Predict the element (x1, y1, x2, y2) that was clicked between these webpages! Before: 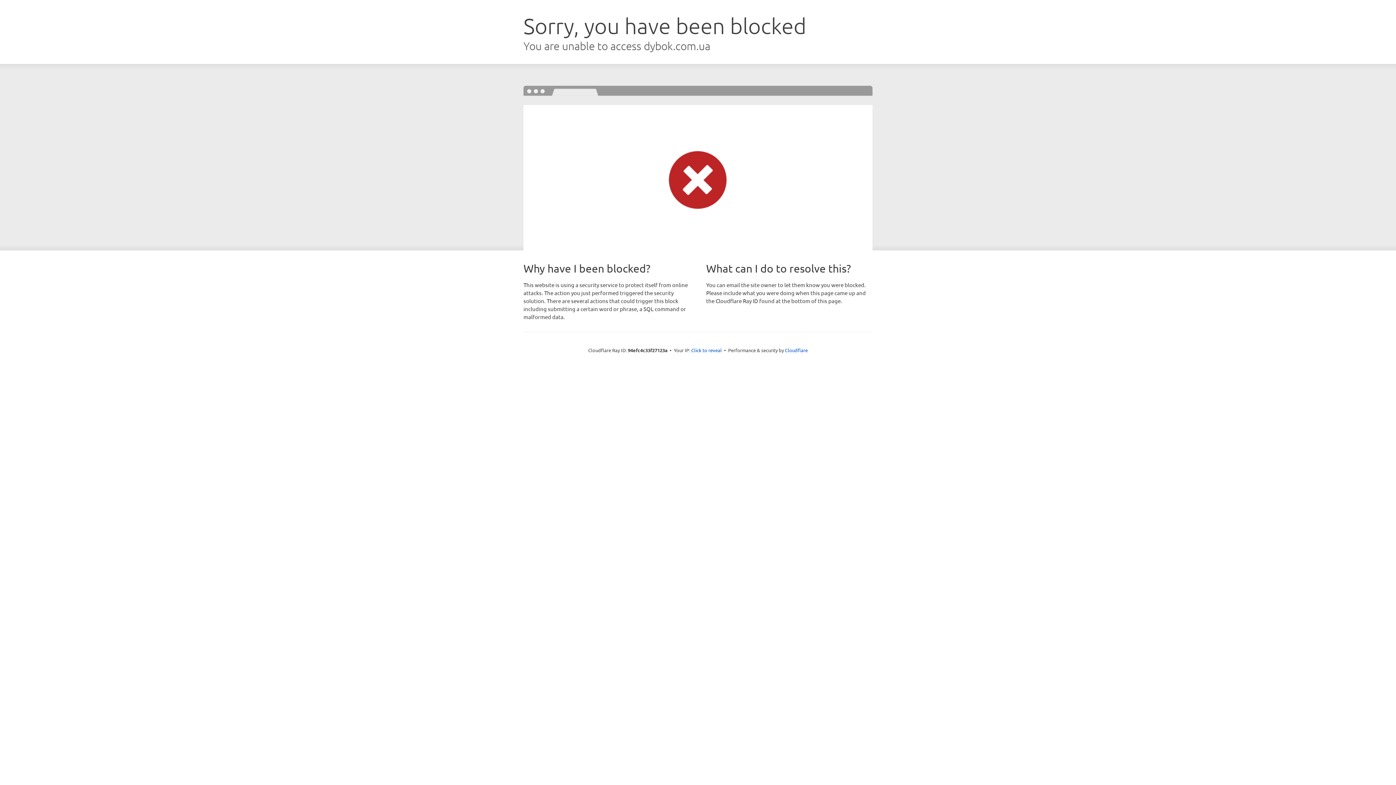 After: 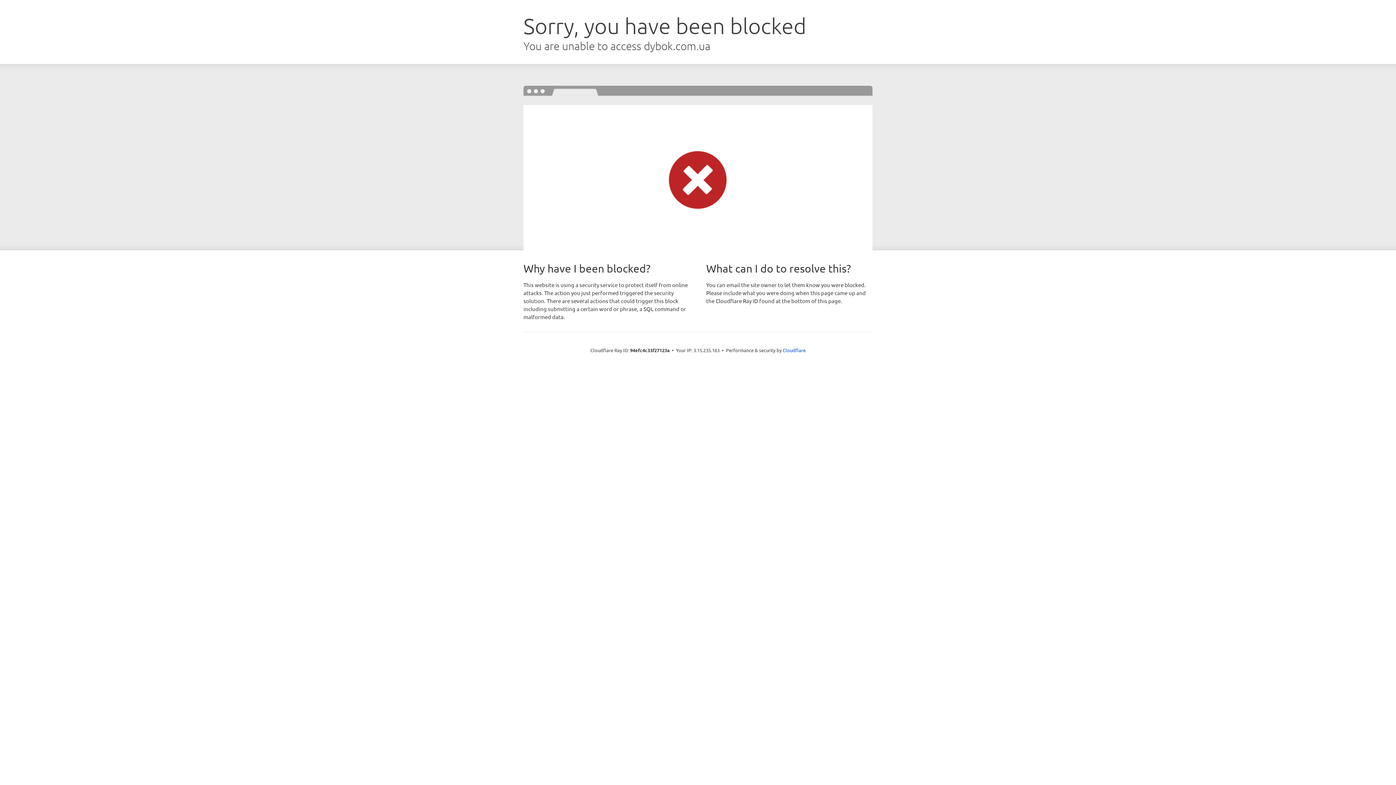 Action: label: Click to reveal bbox: (691, 346, 722, 353)